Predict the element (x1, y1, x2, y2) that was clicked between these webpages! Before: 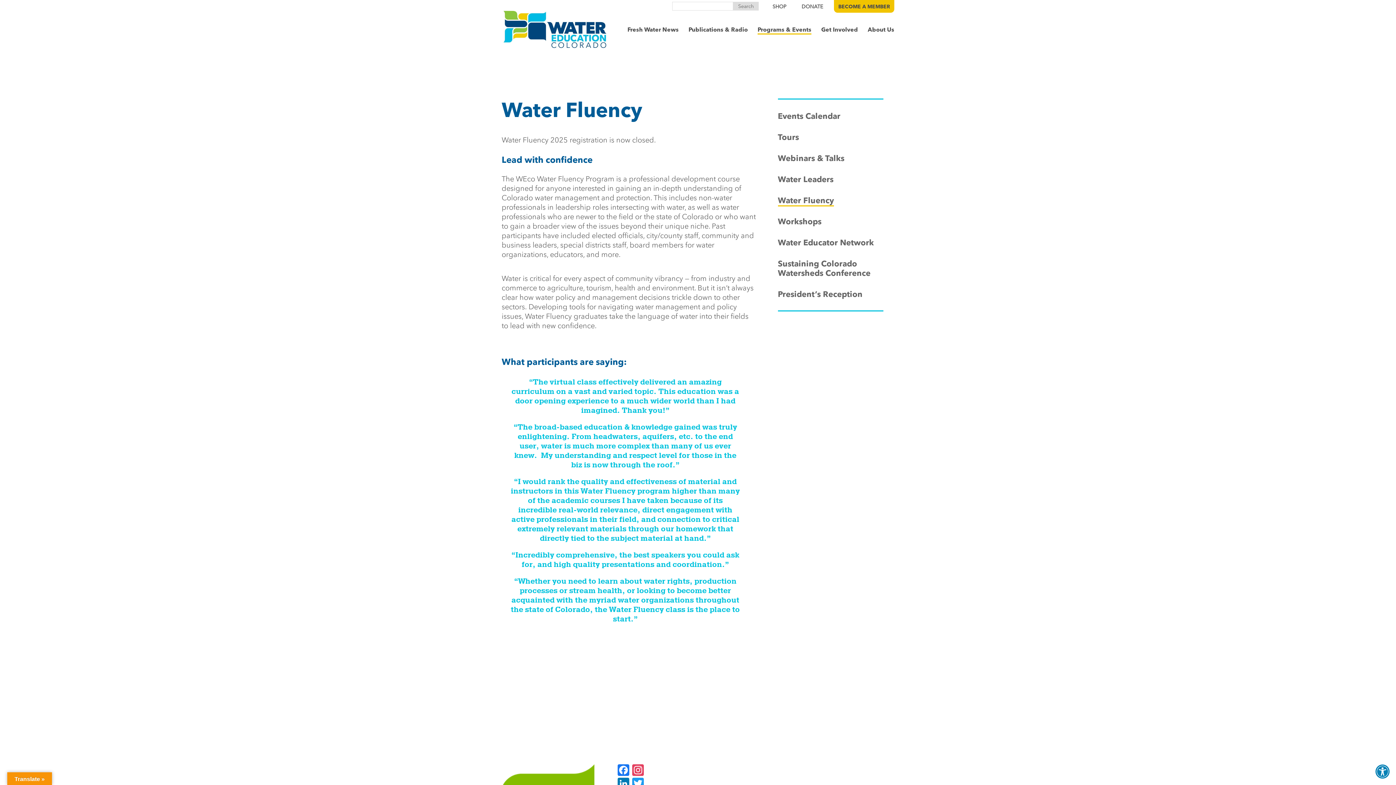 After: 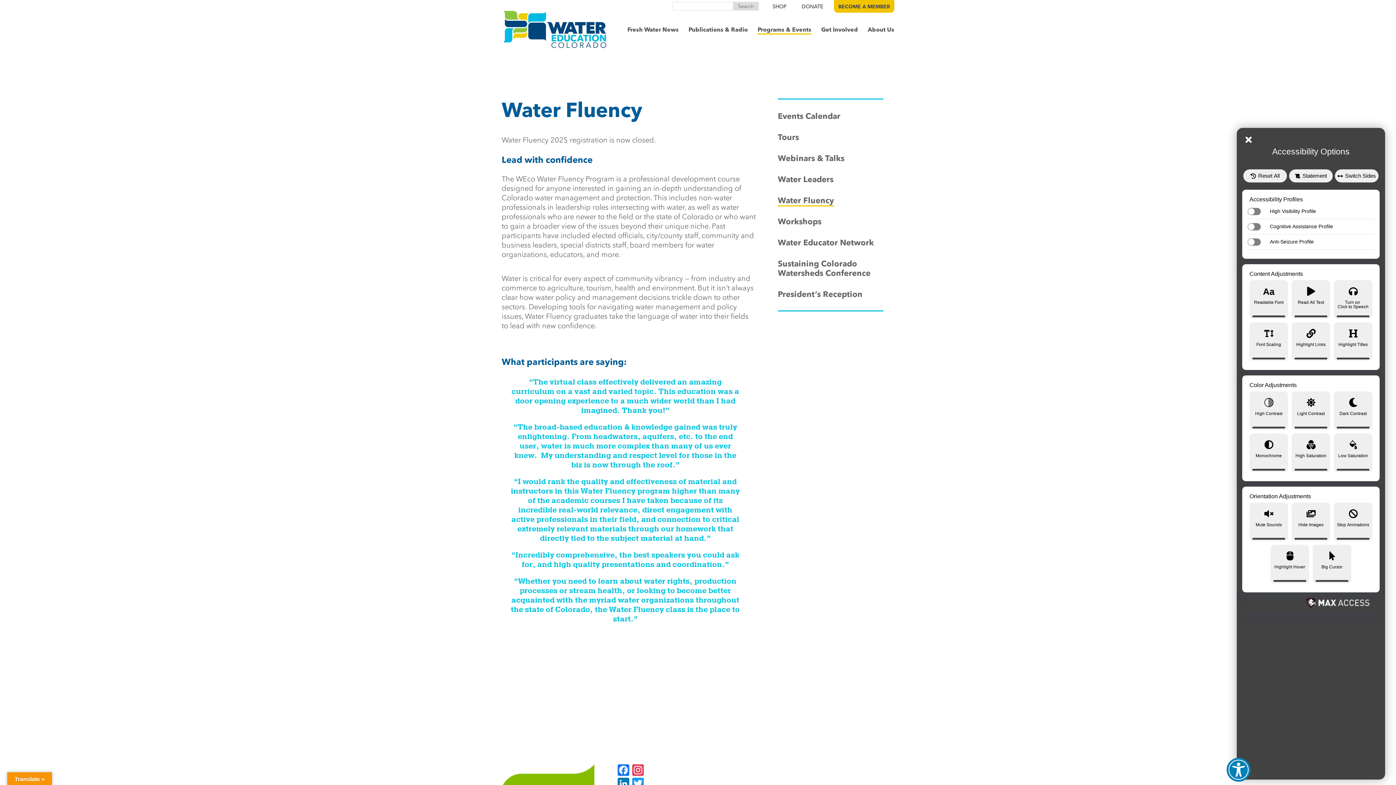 Action: bbox: (1375, 764, 1390, 779) label: Open Accessibility Toolbar